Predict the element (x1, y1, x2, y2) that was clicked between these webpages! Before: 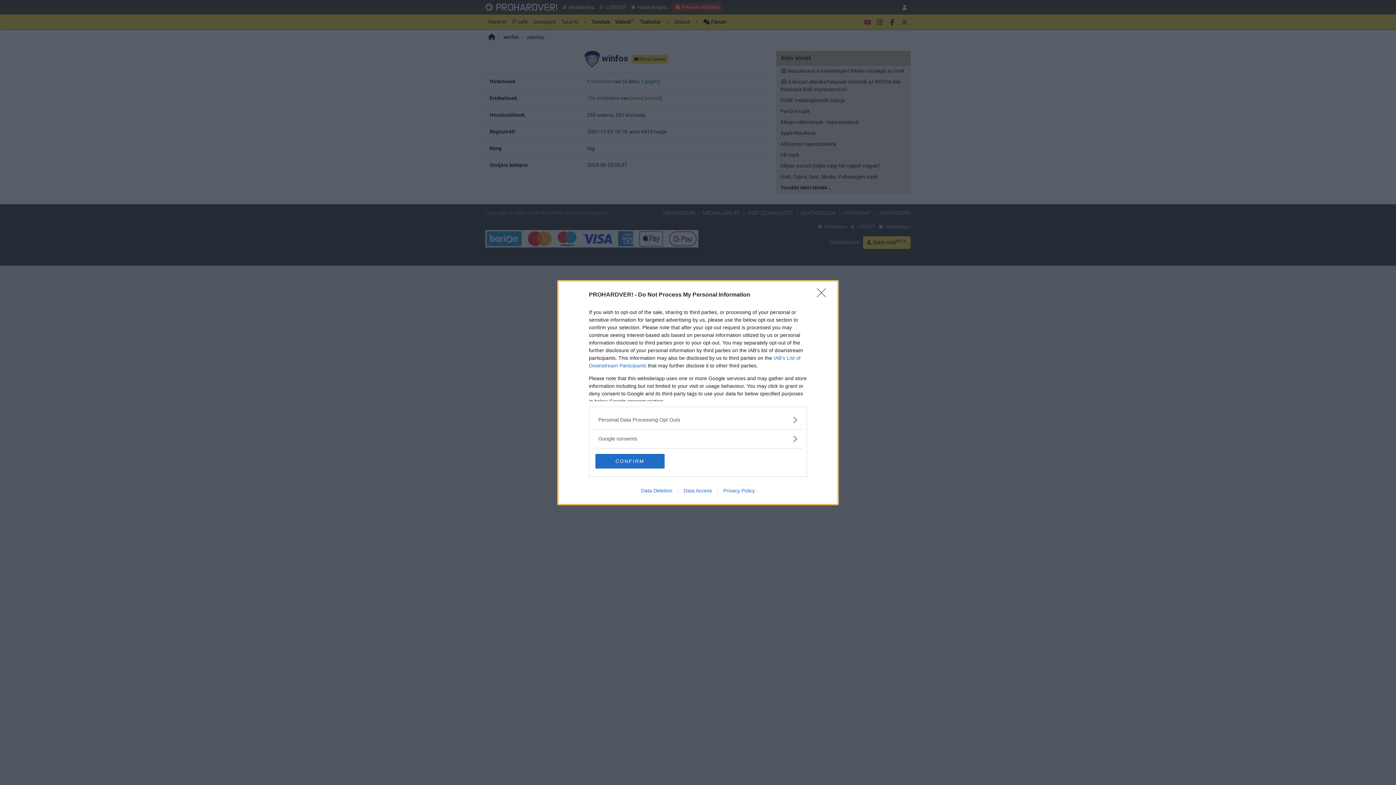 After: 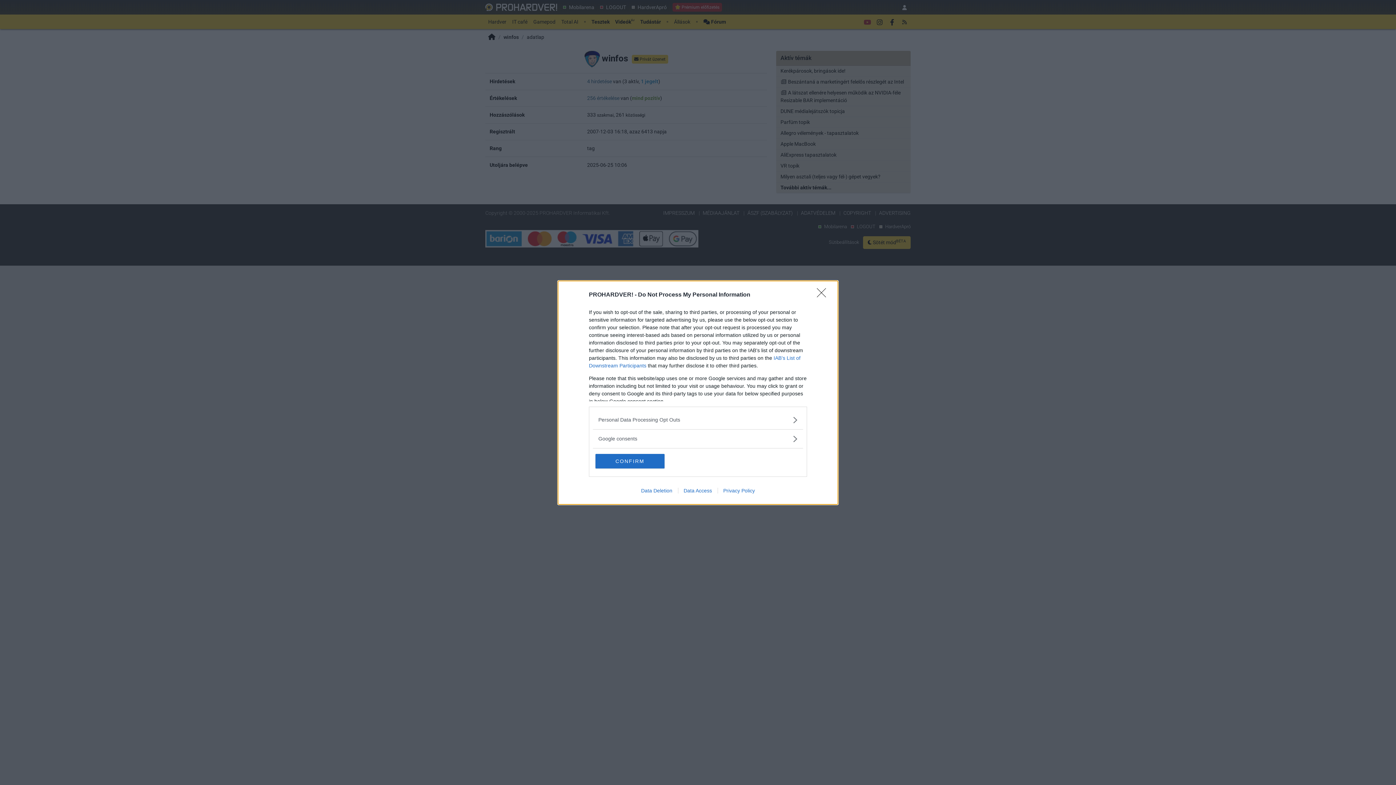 Action: label: Data Access bbox: (678, 487, 717, 493)